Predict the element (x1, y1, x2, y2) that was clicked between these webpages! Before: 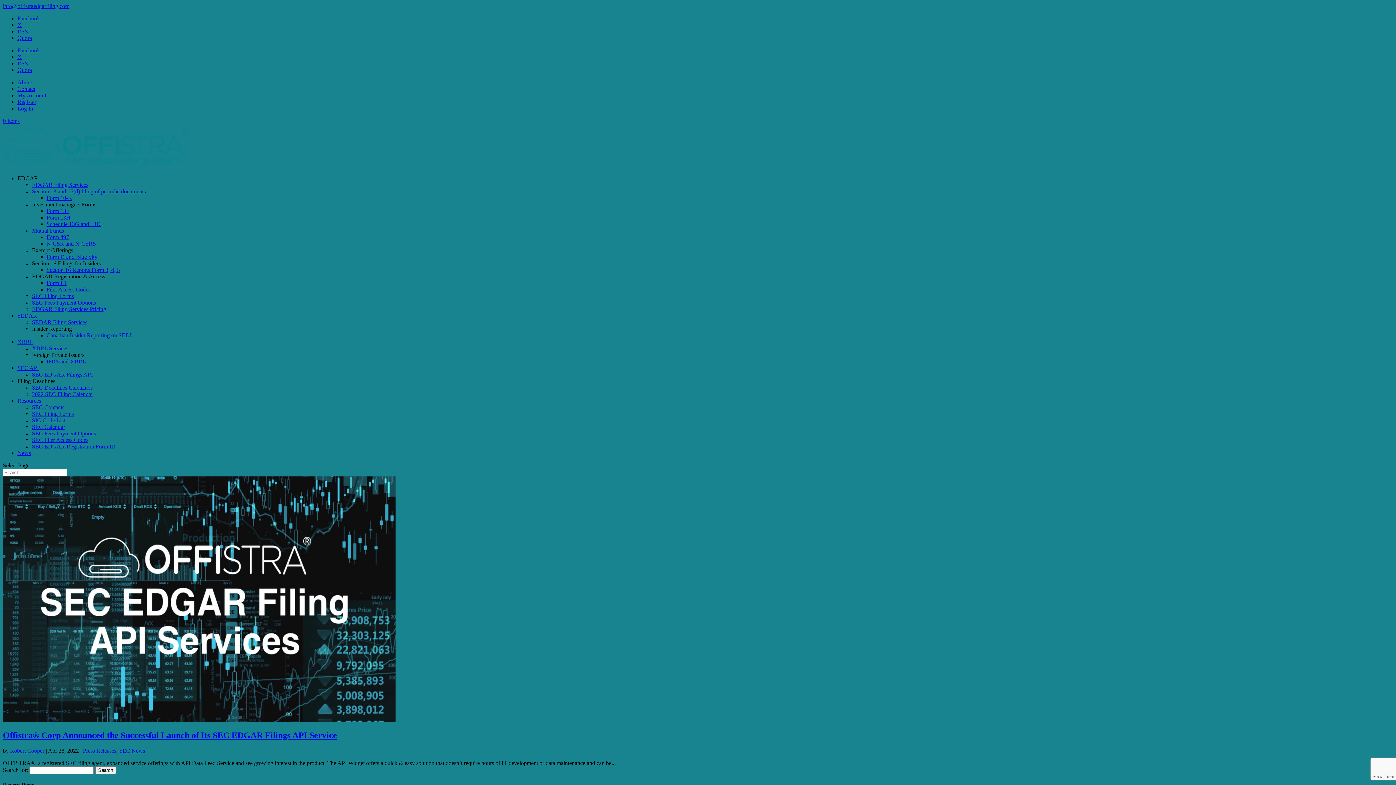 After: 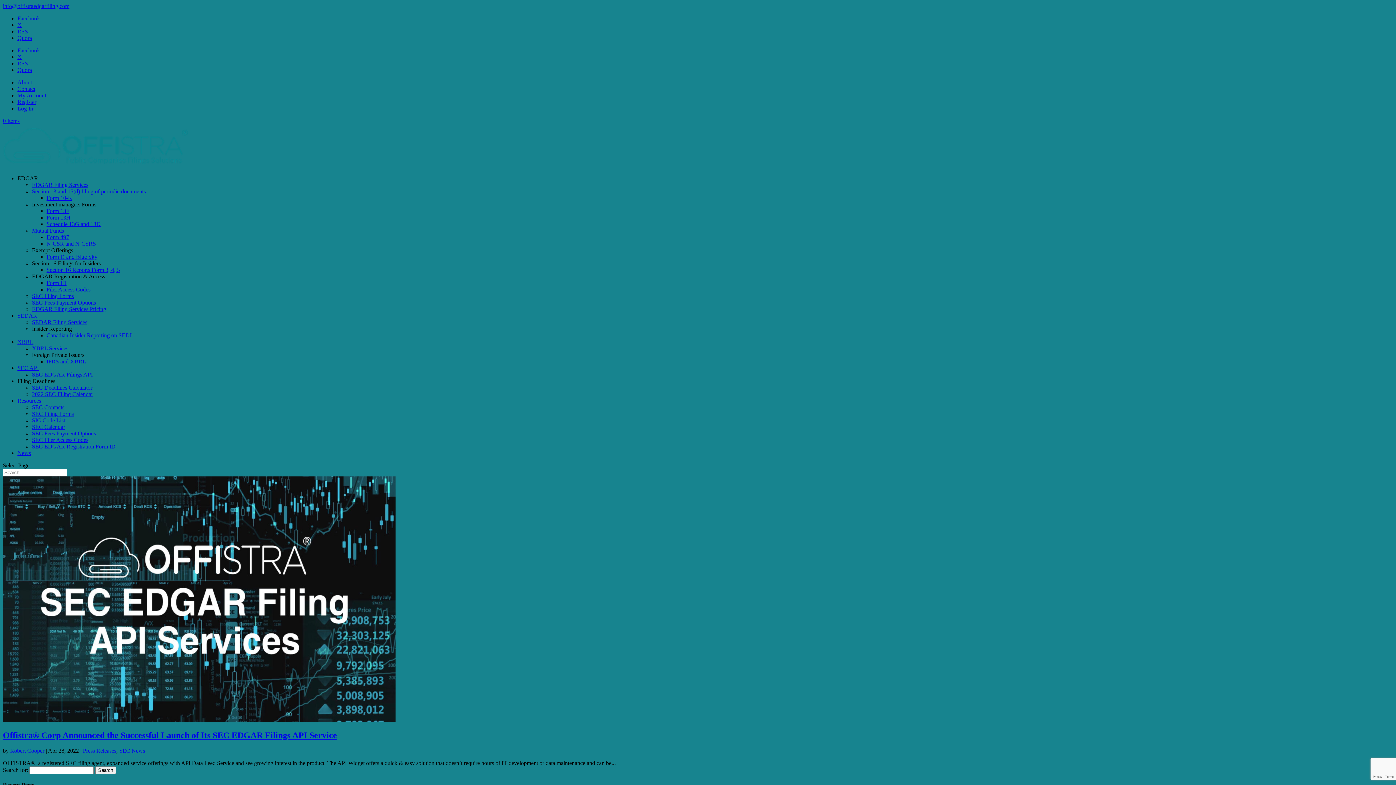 Action: bbox: (32, 325, 72, 332) label: Insider Reporting